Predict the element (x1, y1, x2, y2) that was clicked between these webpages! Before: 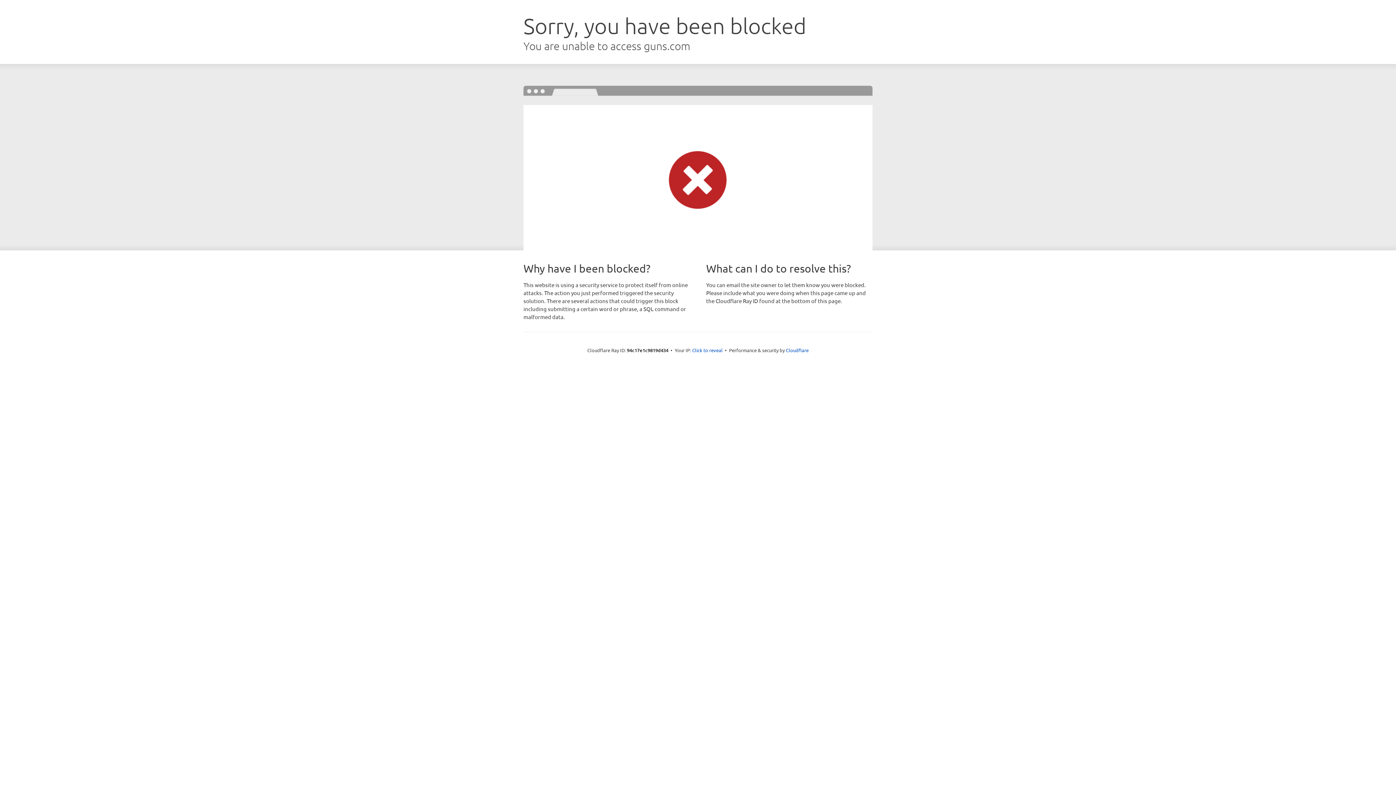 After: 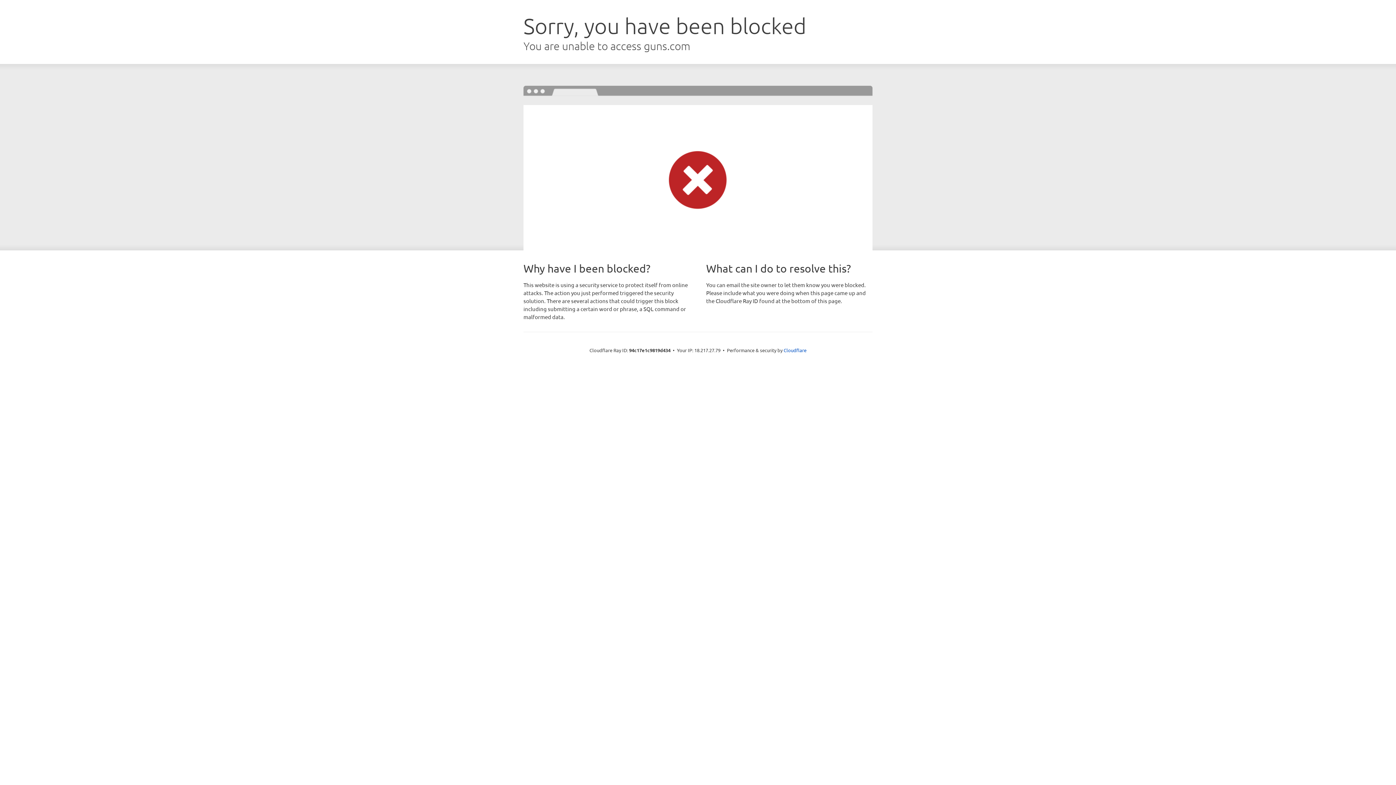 Action: label: Click to reveal bbox: (692, 346, 722, 353)